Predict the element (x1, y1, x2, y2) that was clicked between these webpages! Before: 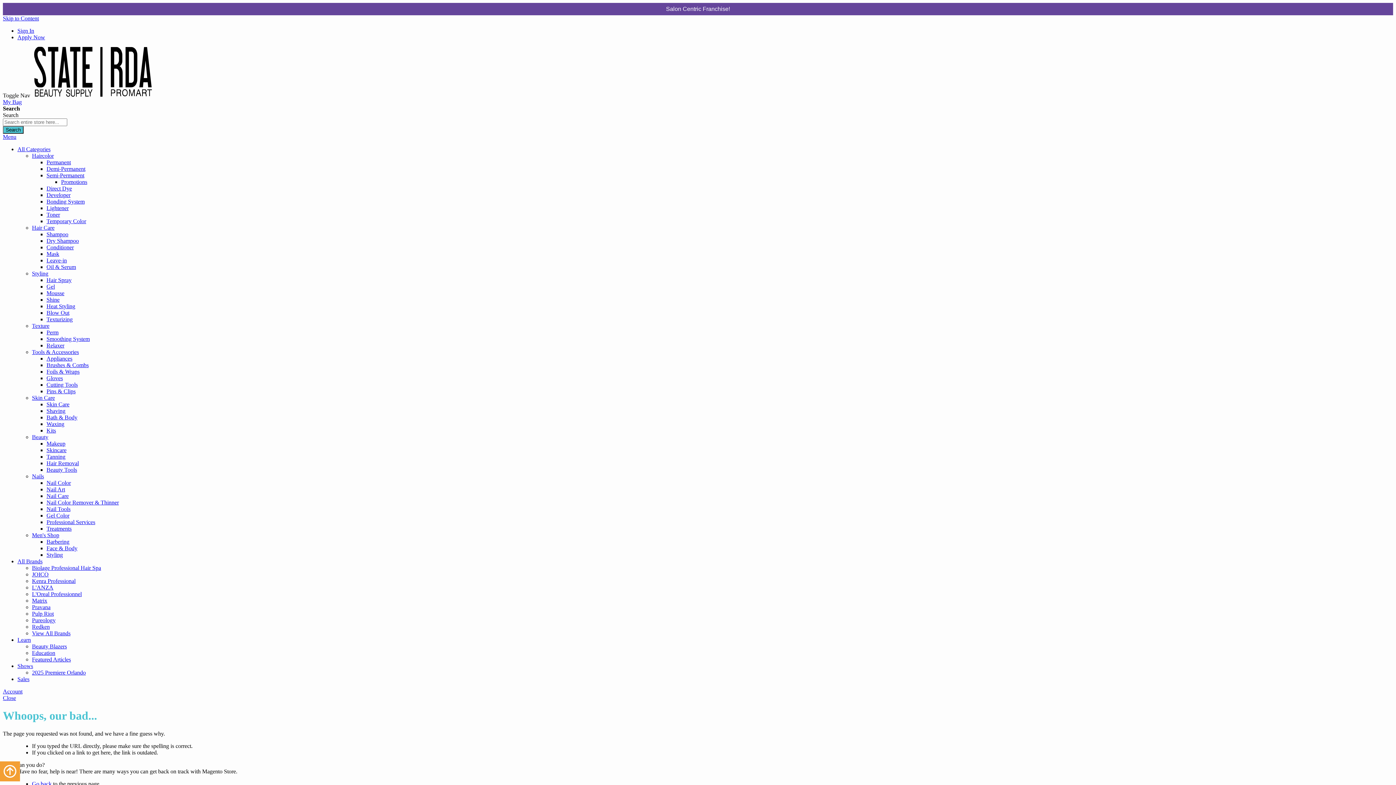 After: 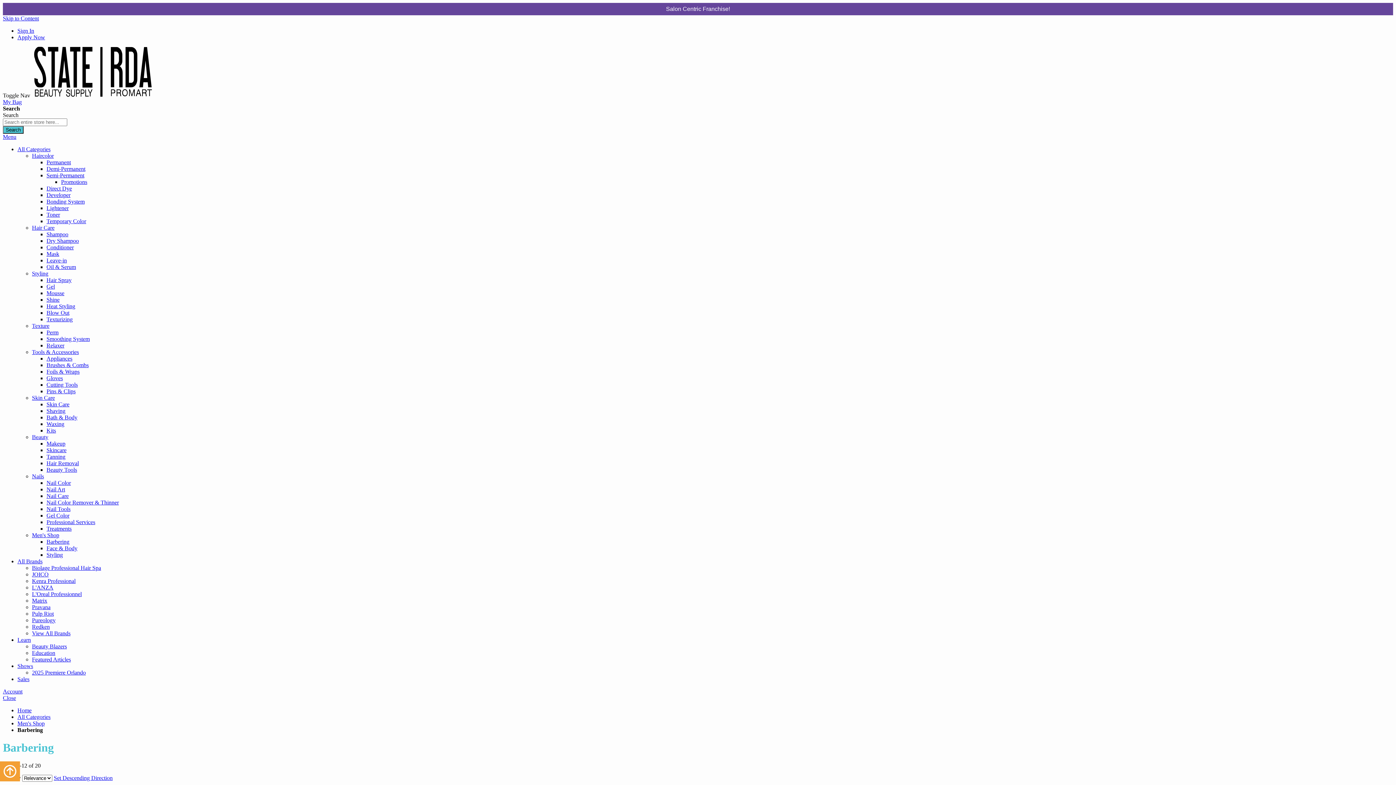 Action: label: Barbering bbox: (46, 538, 69, 545)